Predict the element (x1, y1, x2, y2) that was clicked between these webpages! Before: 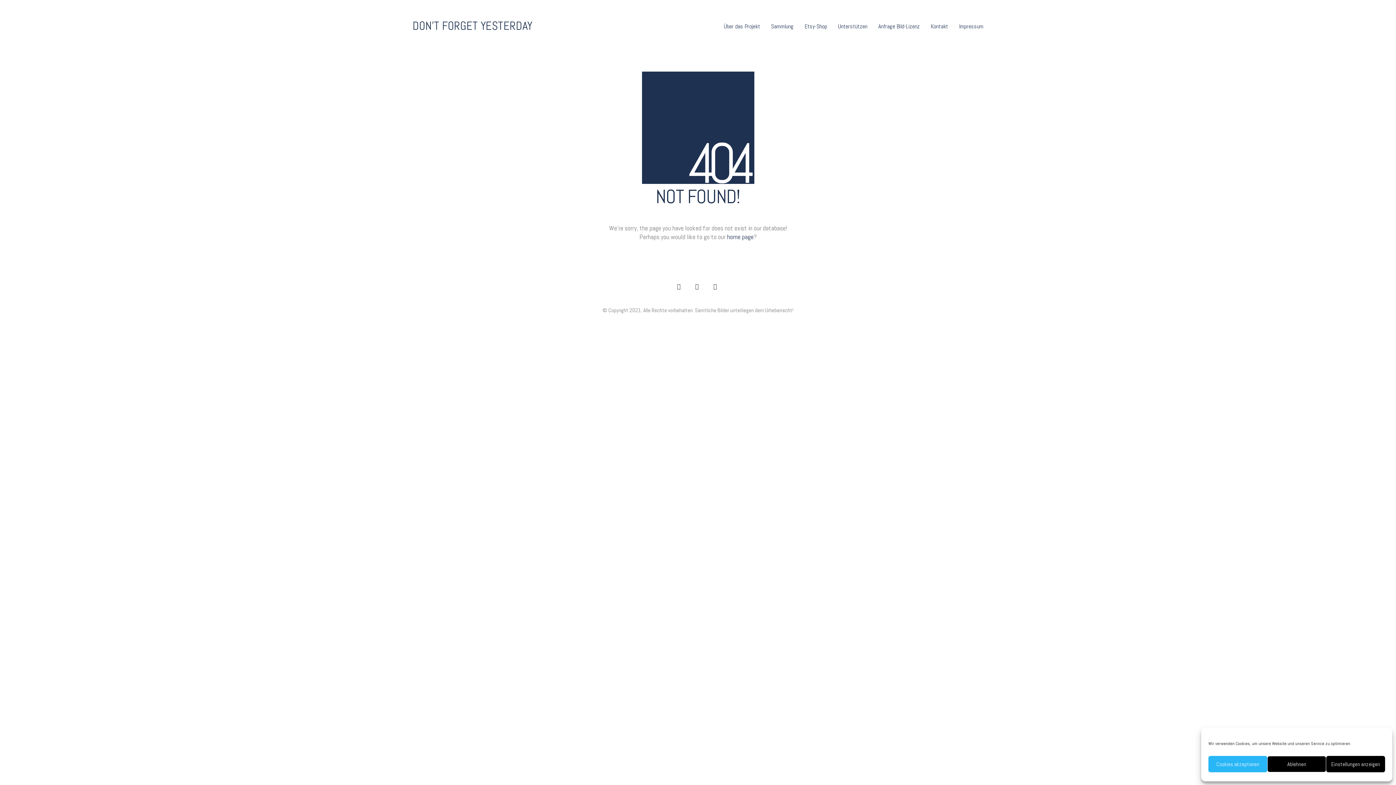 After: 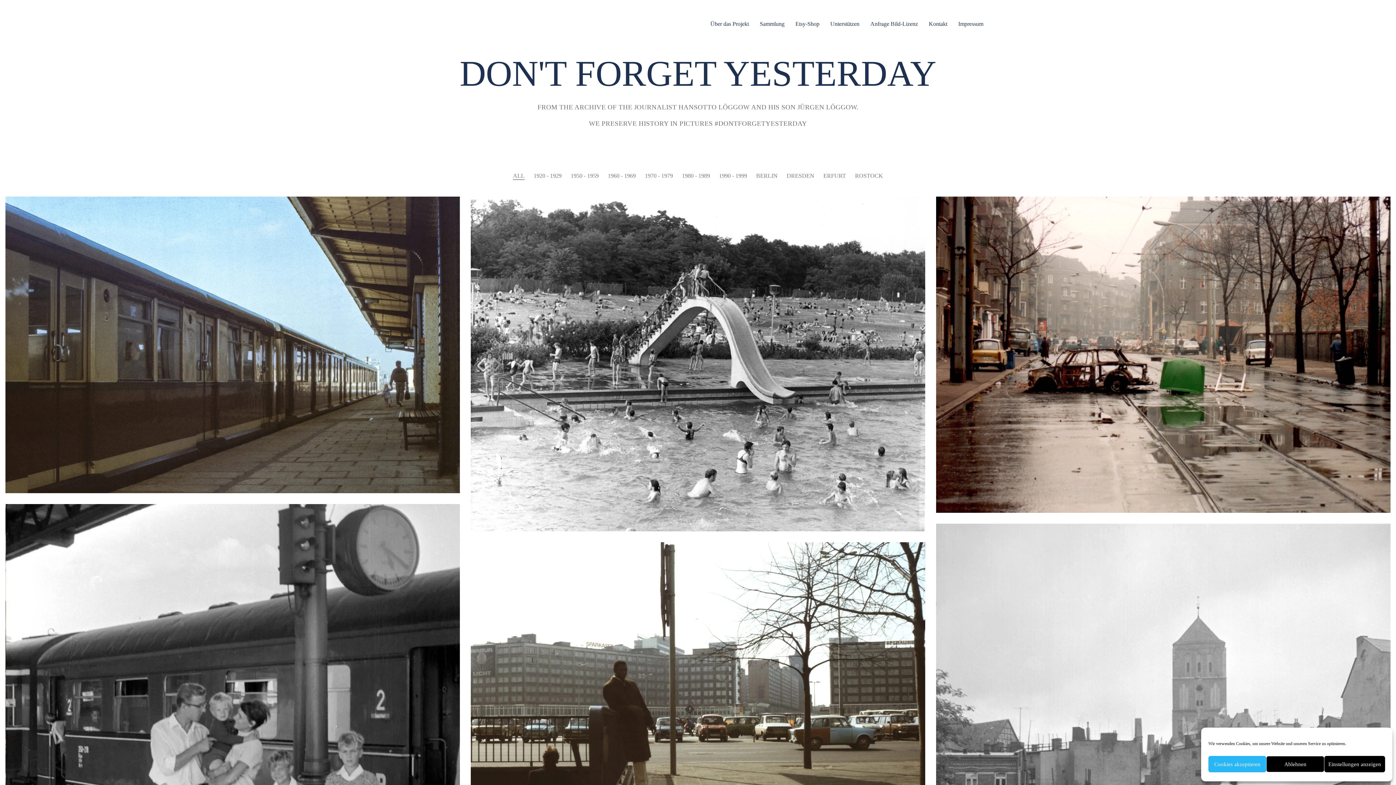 Action: bbox: (727, 232, 753, 241) label: home page